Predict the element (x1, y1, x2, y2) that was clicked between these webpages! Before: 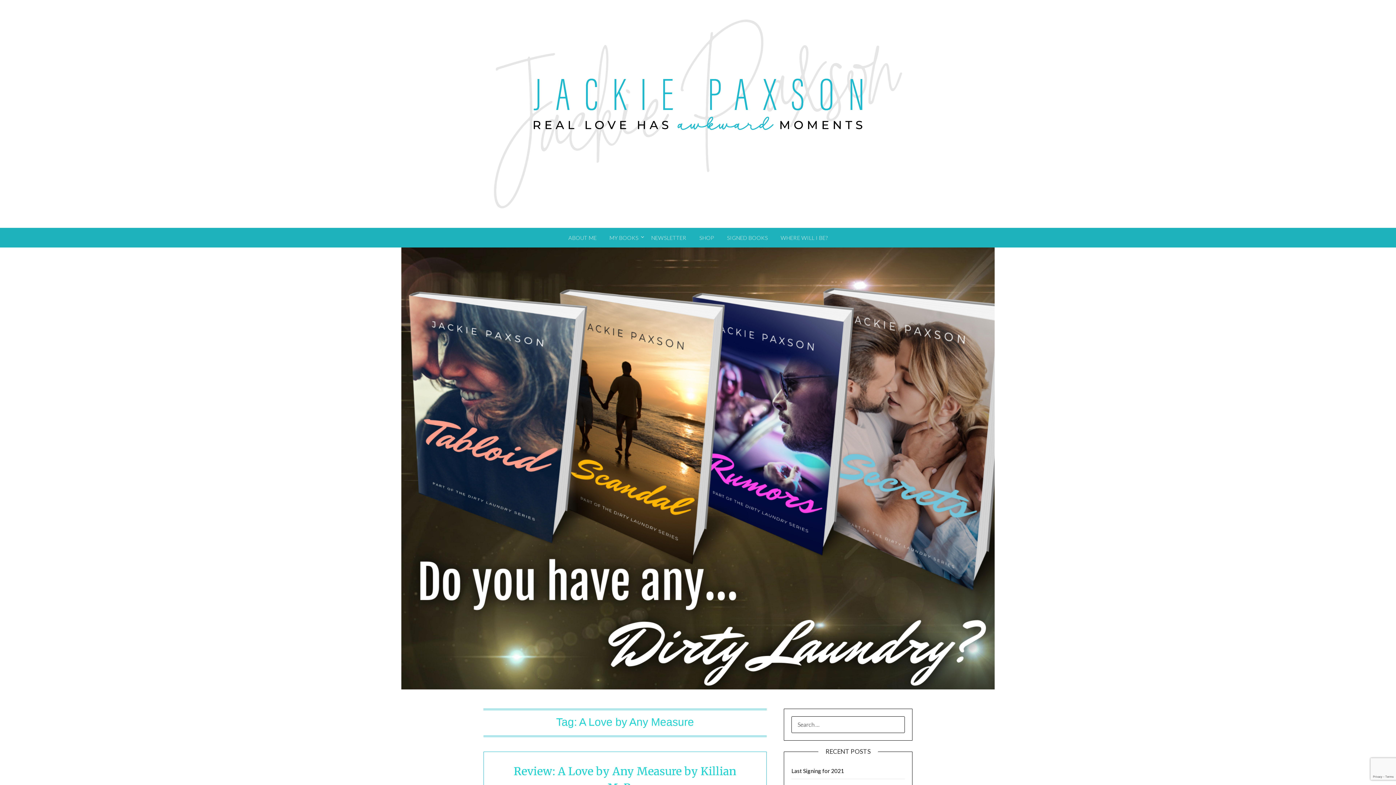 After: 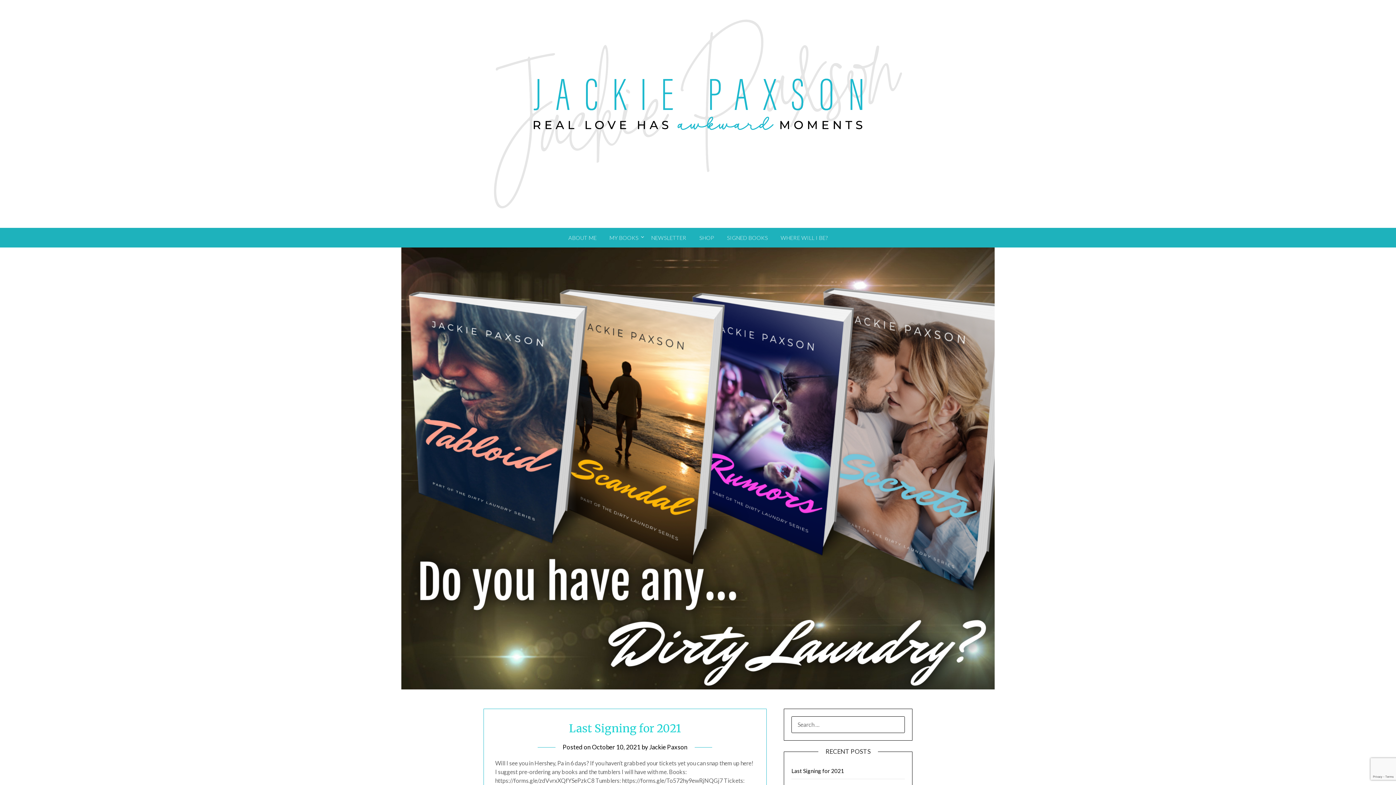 Action: bbox: (483, 10, 912, 214)